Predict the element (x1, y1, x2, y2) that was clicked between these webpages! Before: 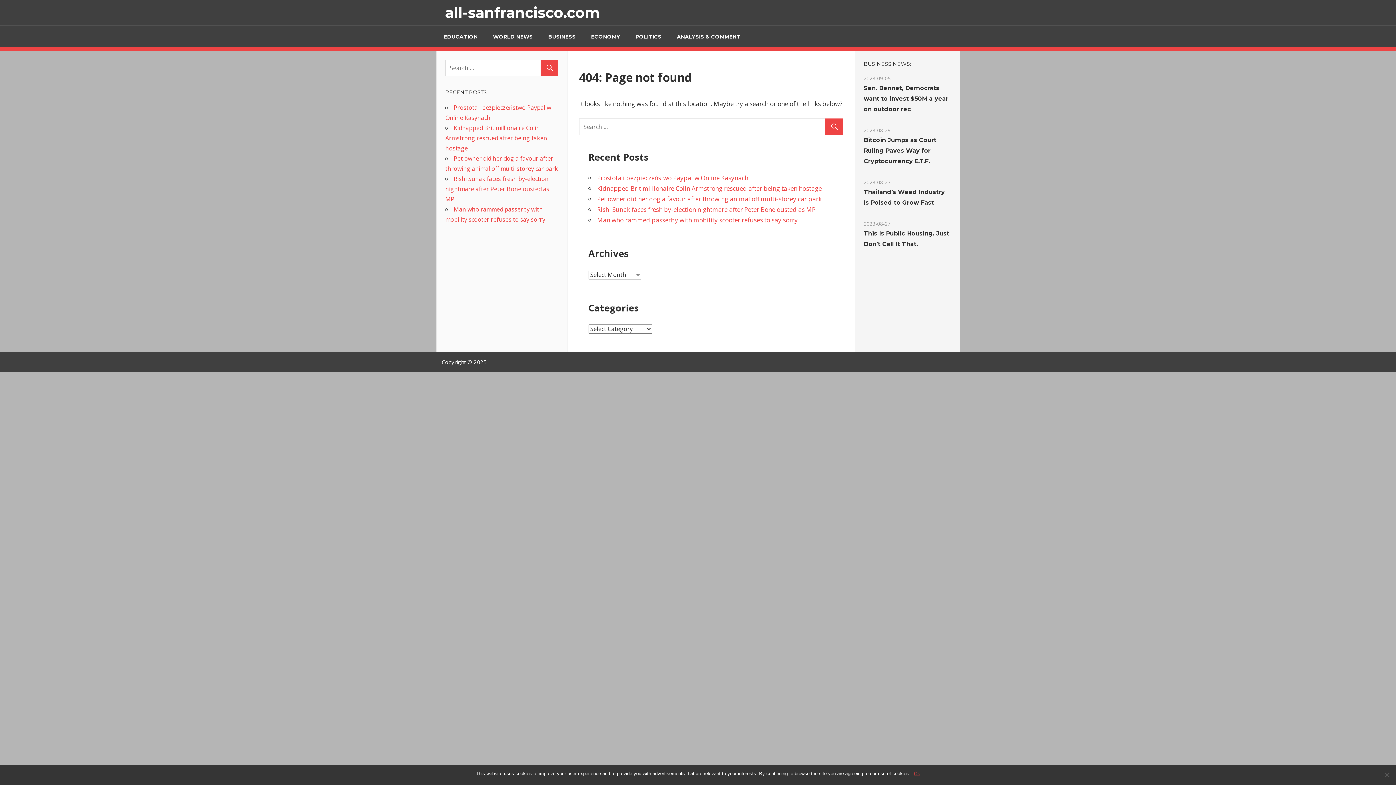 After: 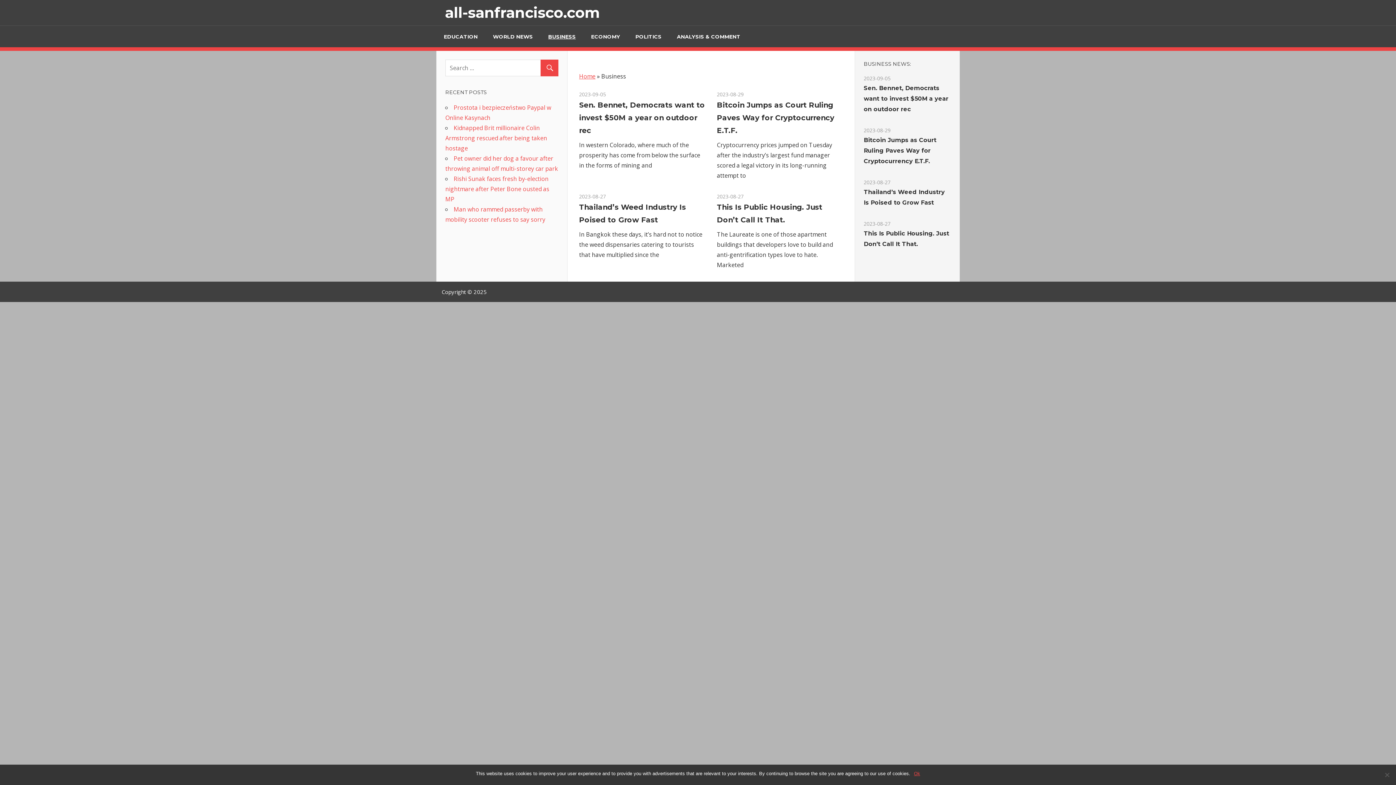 Action: label: BUSINESS bbox: (540, 25, 583, 47)